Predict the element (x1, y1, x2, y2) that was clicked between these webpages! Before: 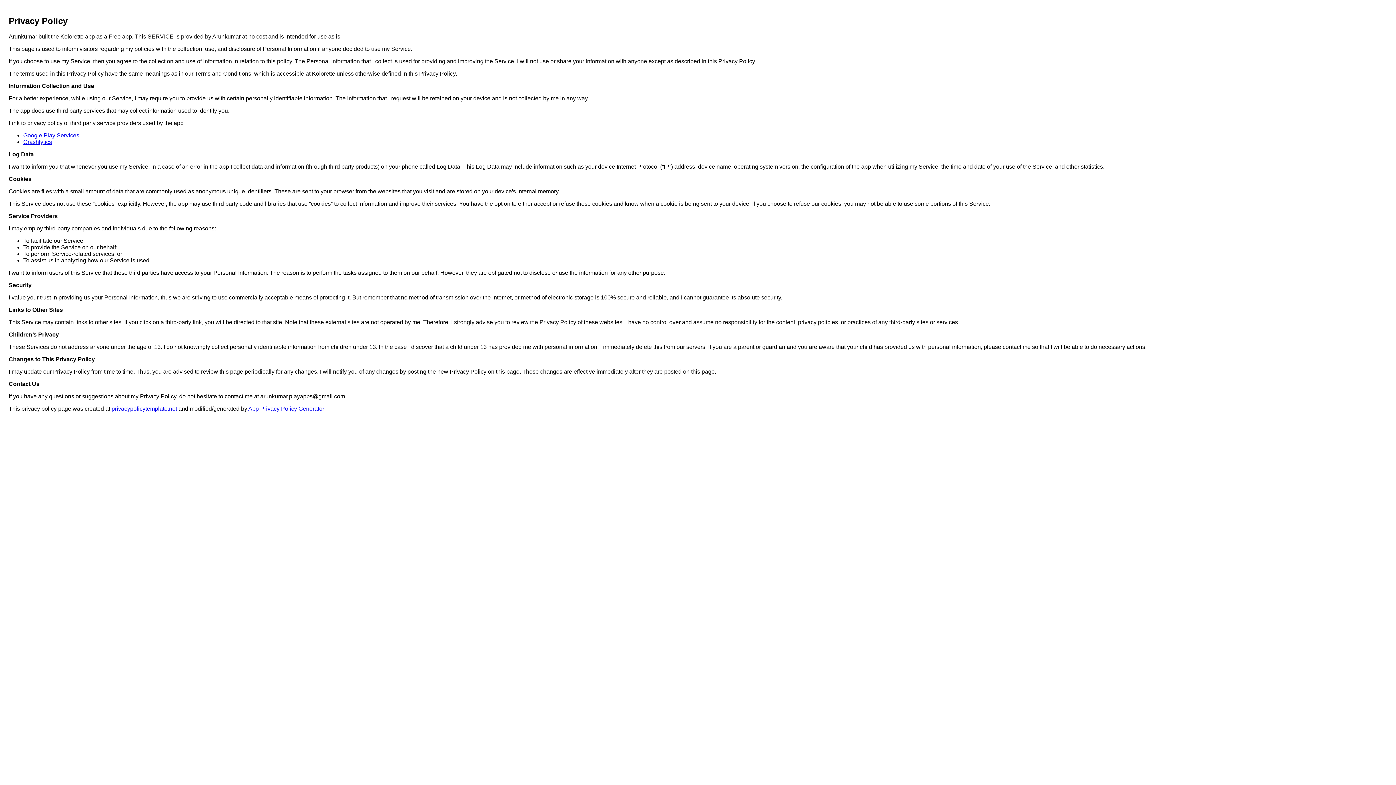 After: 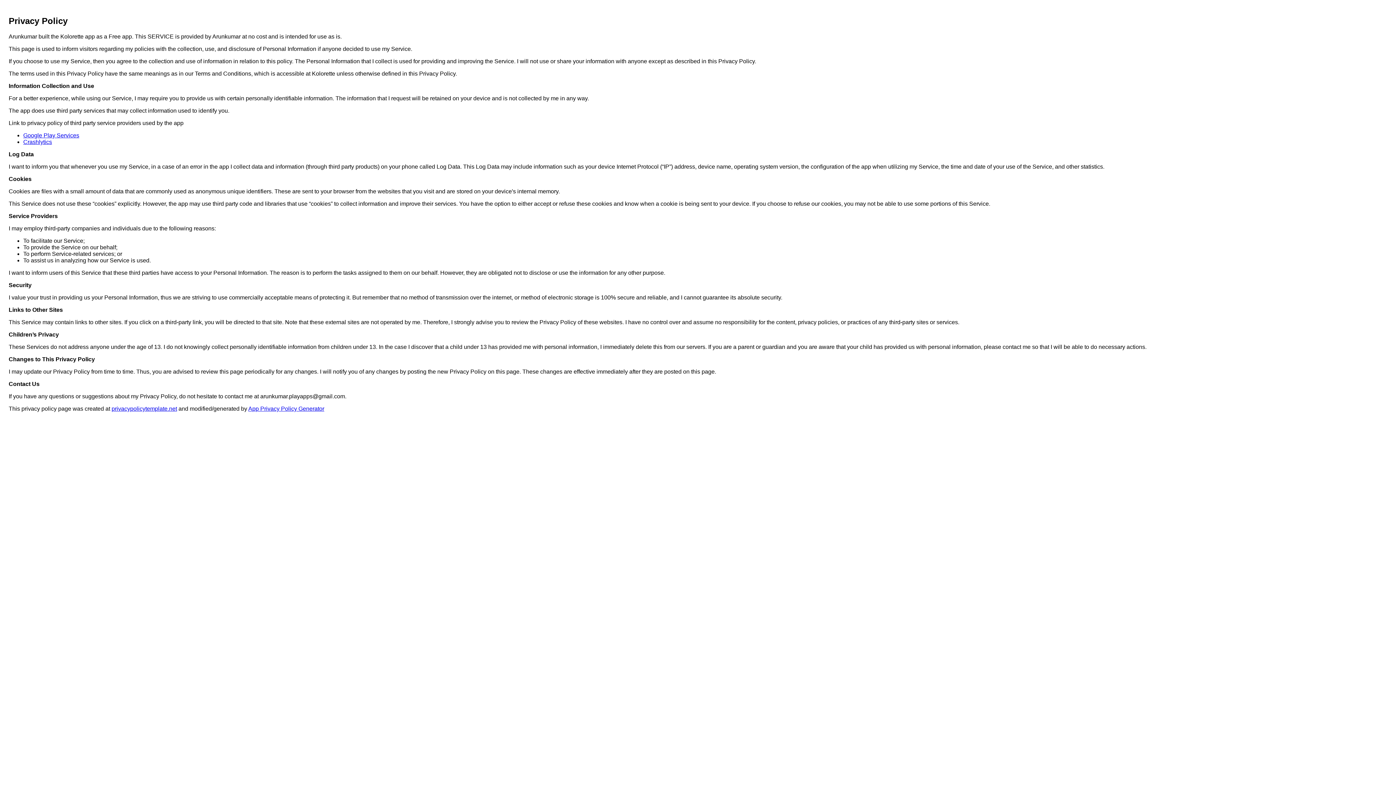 Action: label: Crashlytics bbox: (23, 138, 52, 145)